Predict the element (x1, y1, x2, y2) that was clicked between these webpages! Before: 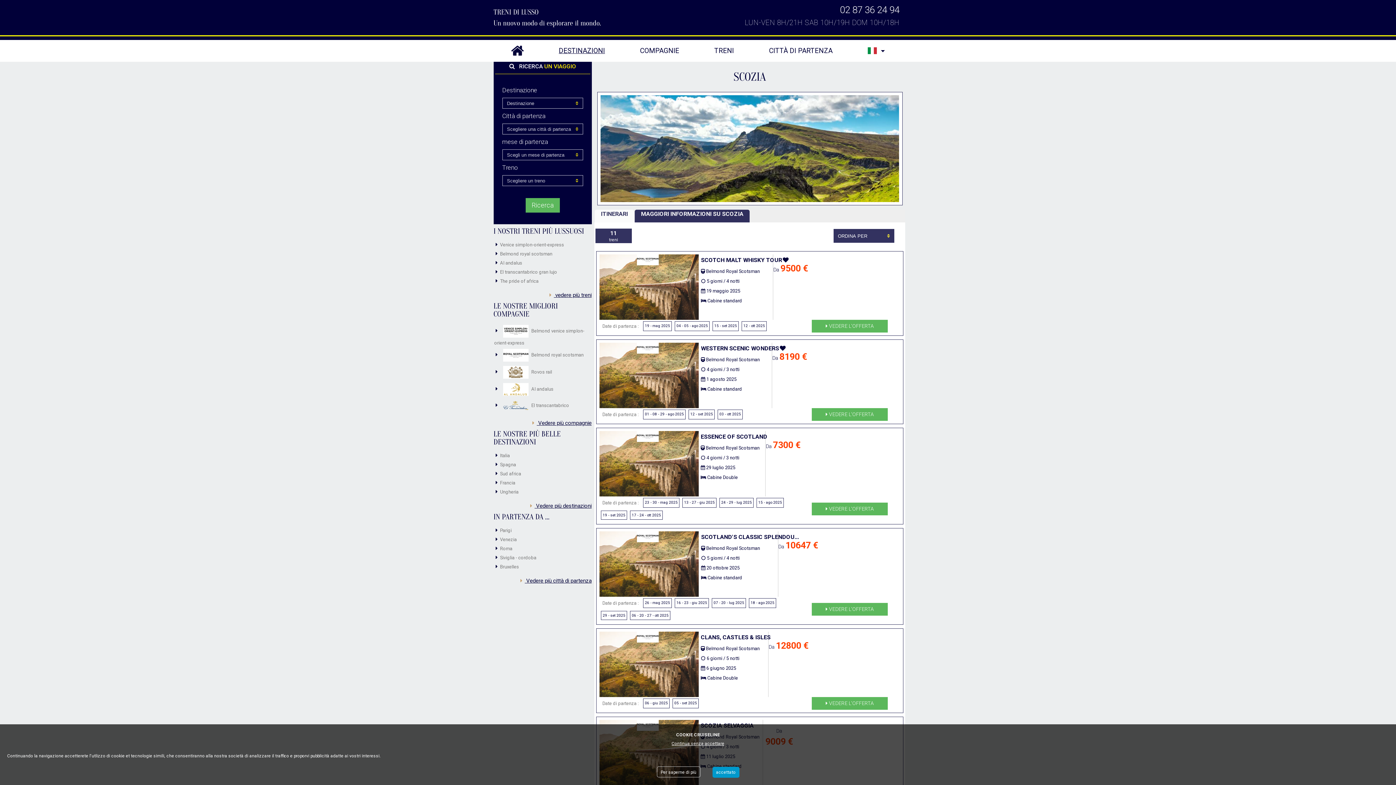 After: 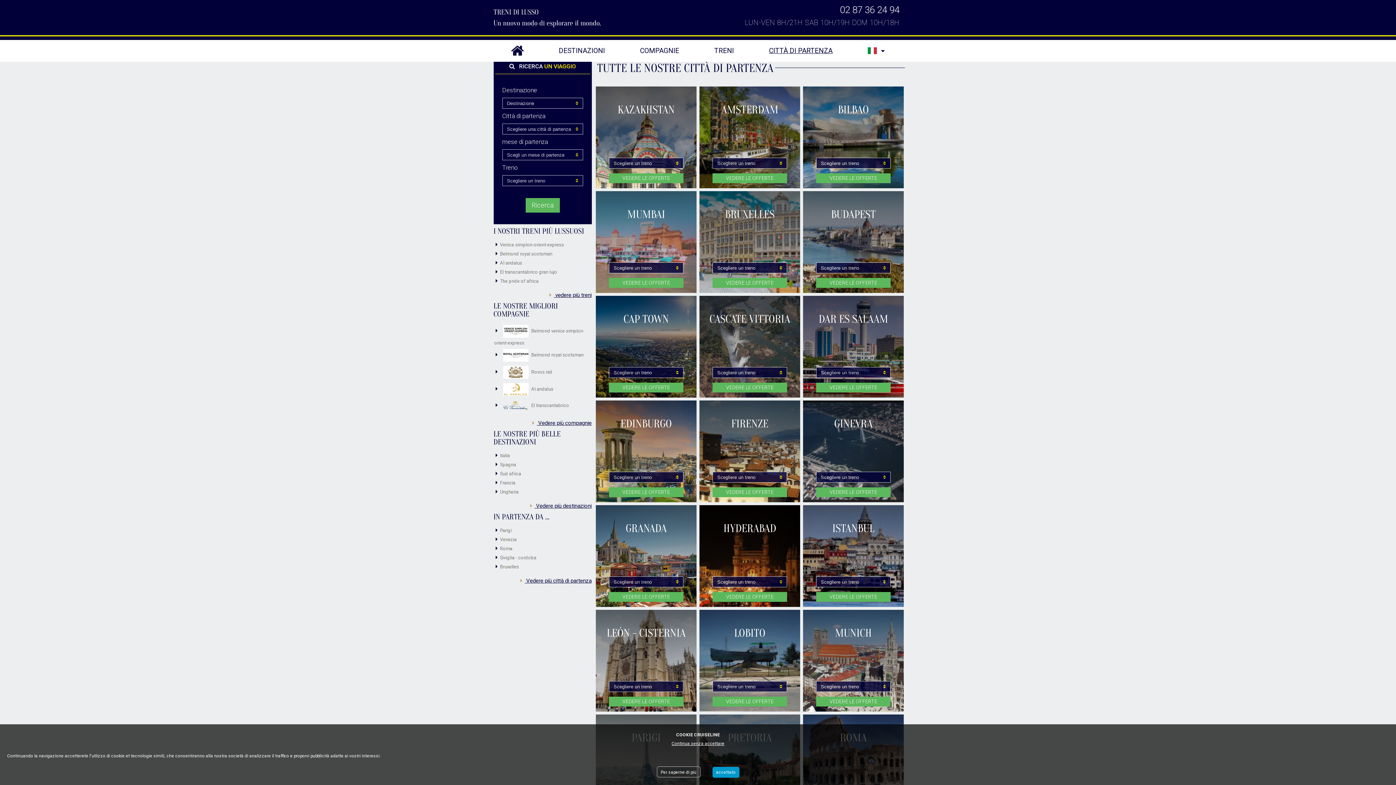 Action: bbox: (519, 577, 591, 584) label:  Vedere più città di partenza